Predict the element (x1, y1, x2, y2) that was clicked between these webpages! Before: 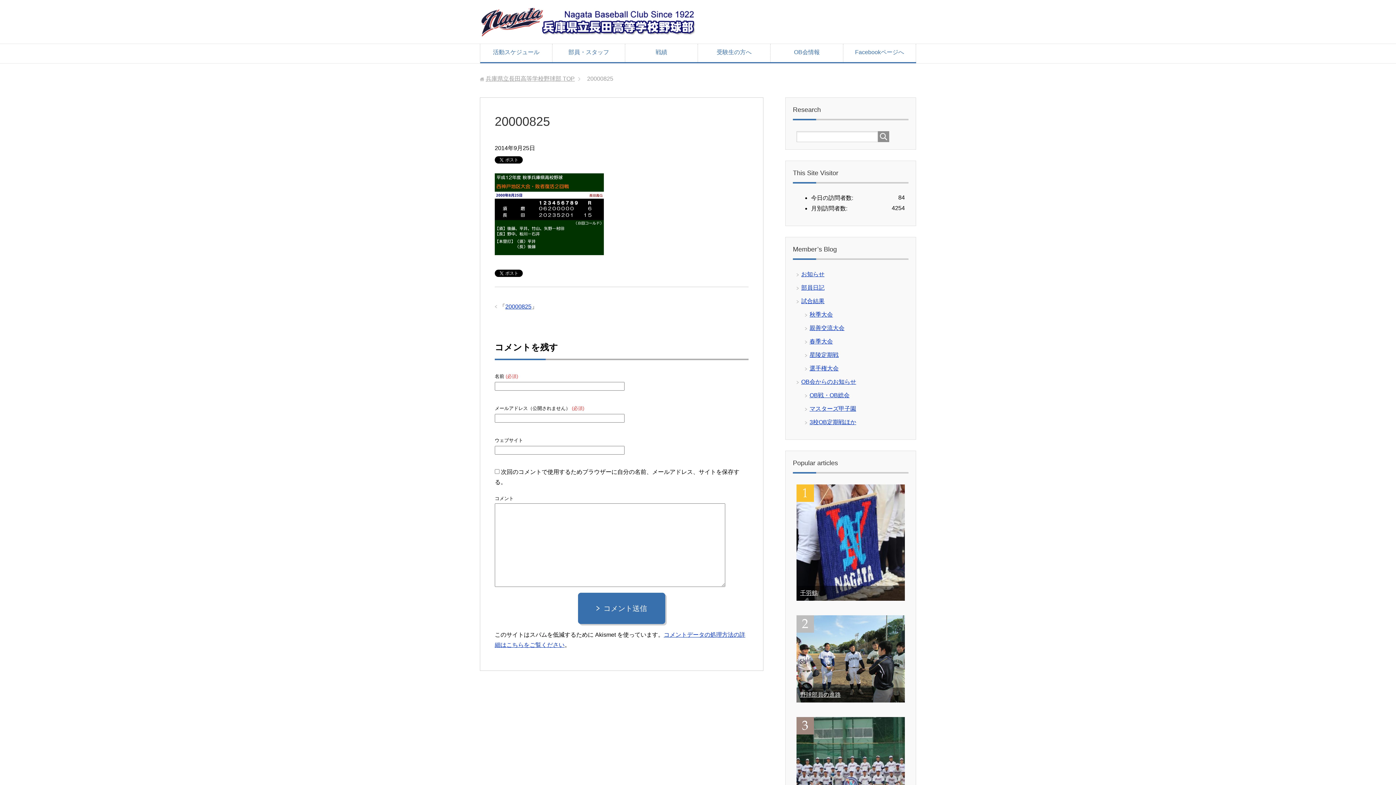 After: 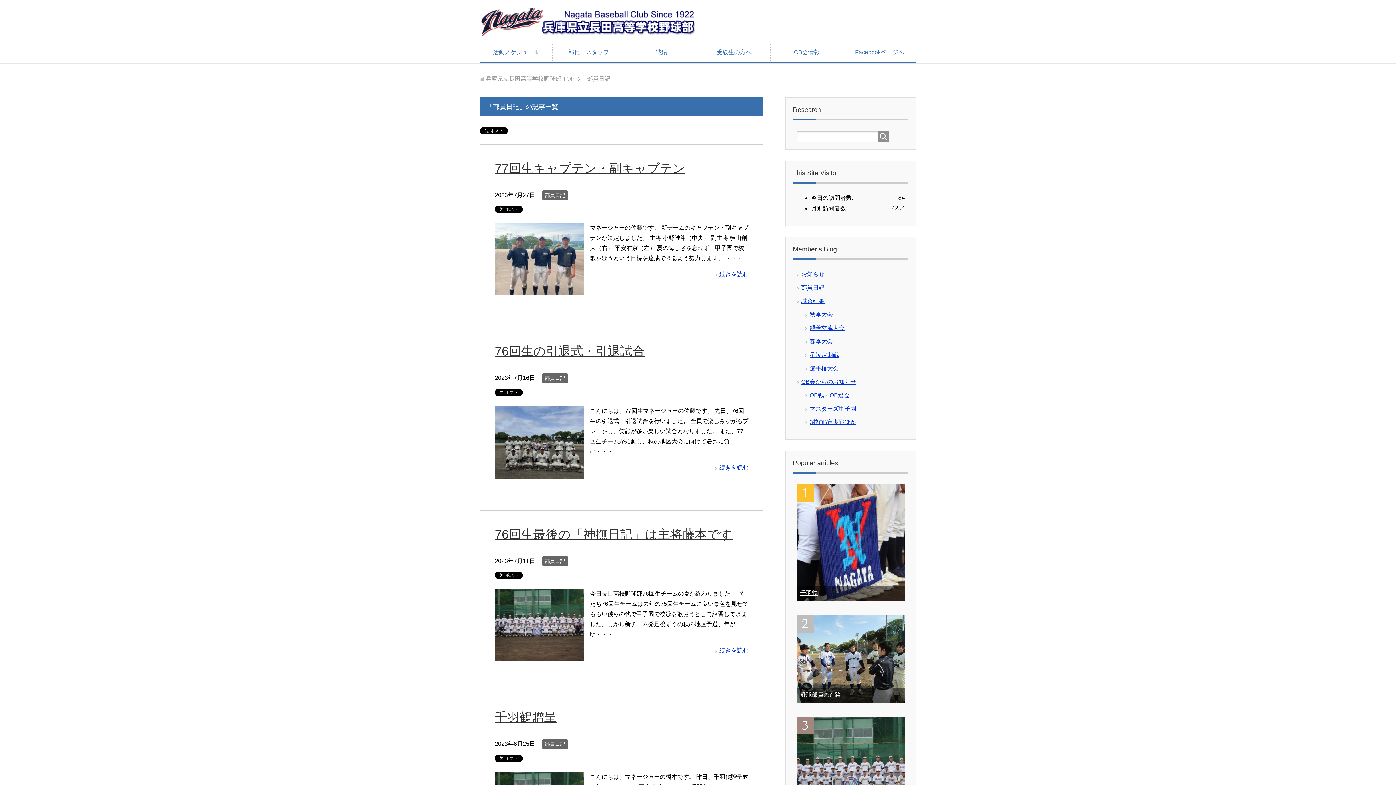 Action: bbox: (801, 284, 824, 290) label: 部員日記